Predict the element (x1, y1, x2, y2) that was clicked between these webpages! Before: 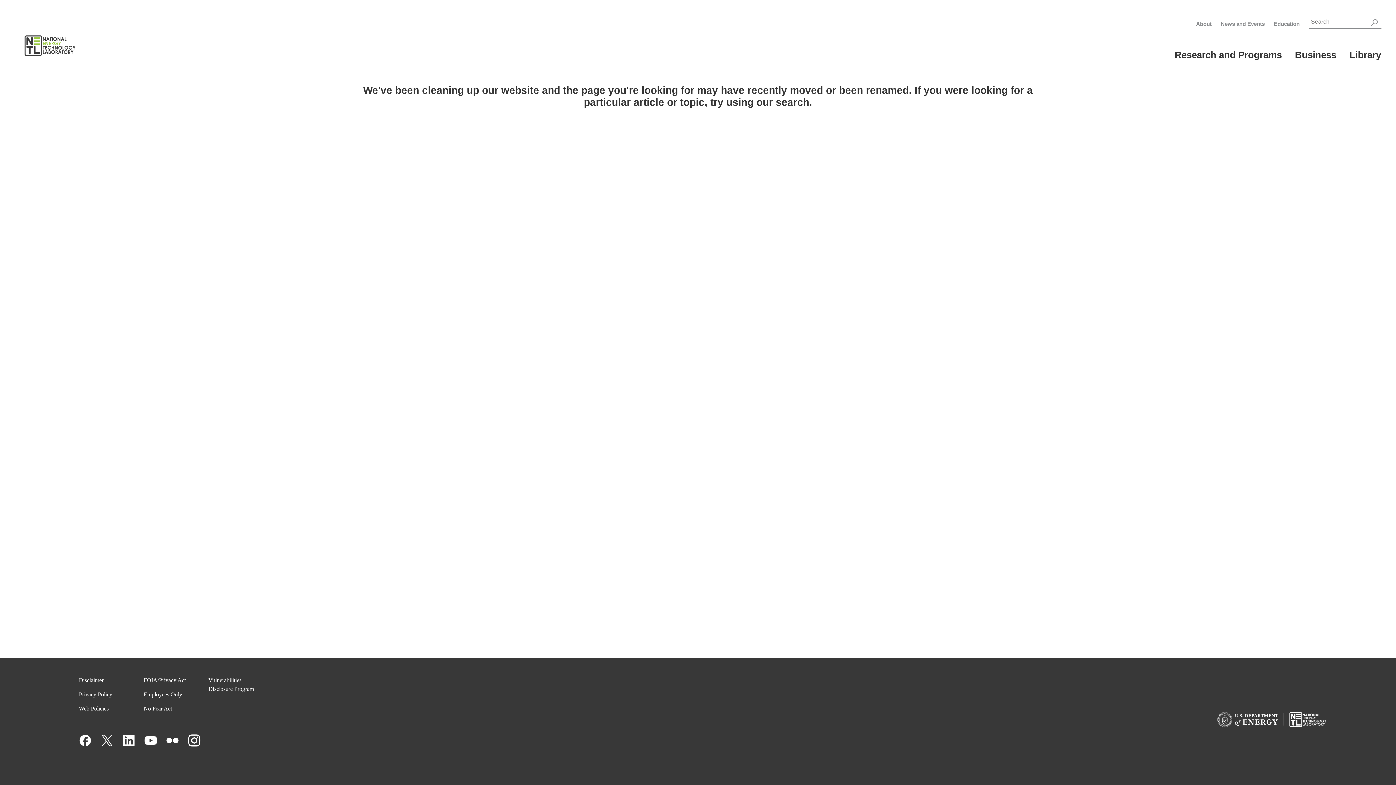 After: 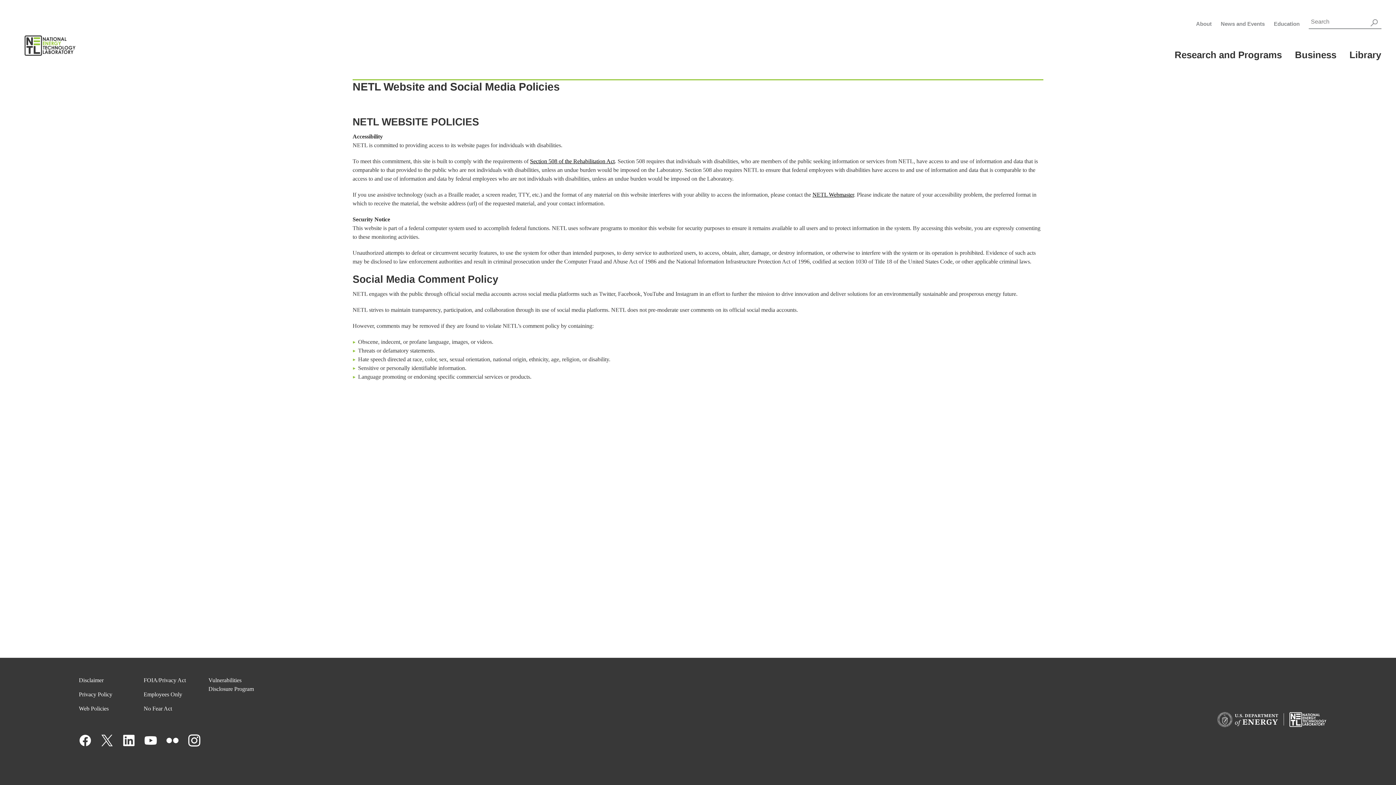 Action: bbox: (78, 705, 108, 712) label: Web Policies